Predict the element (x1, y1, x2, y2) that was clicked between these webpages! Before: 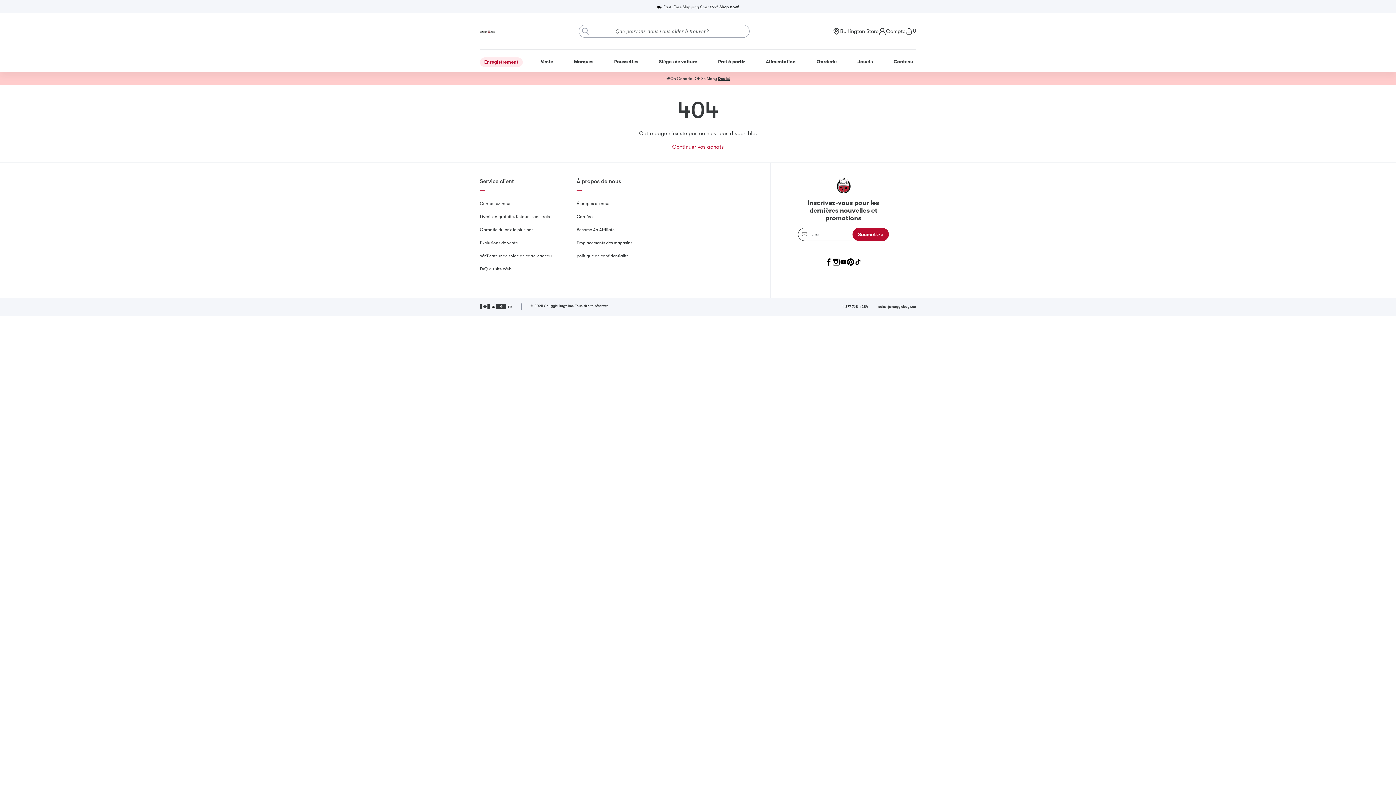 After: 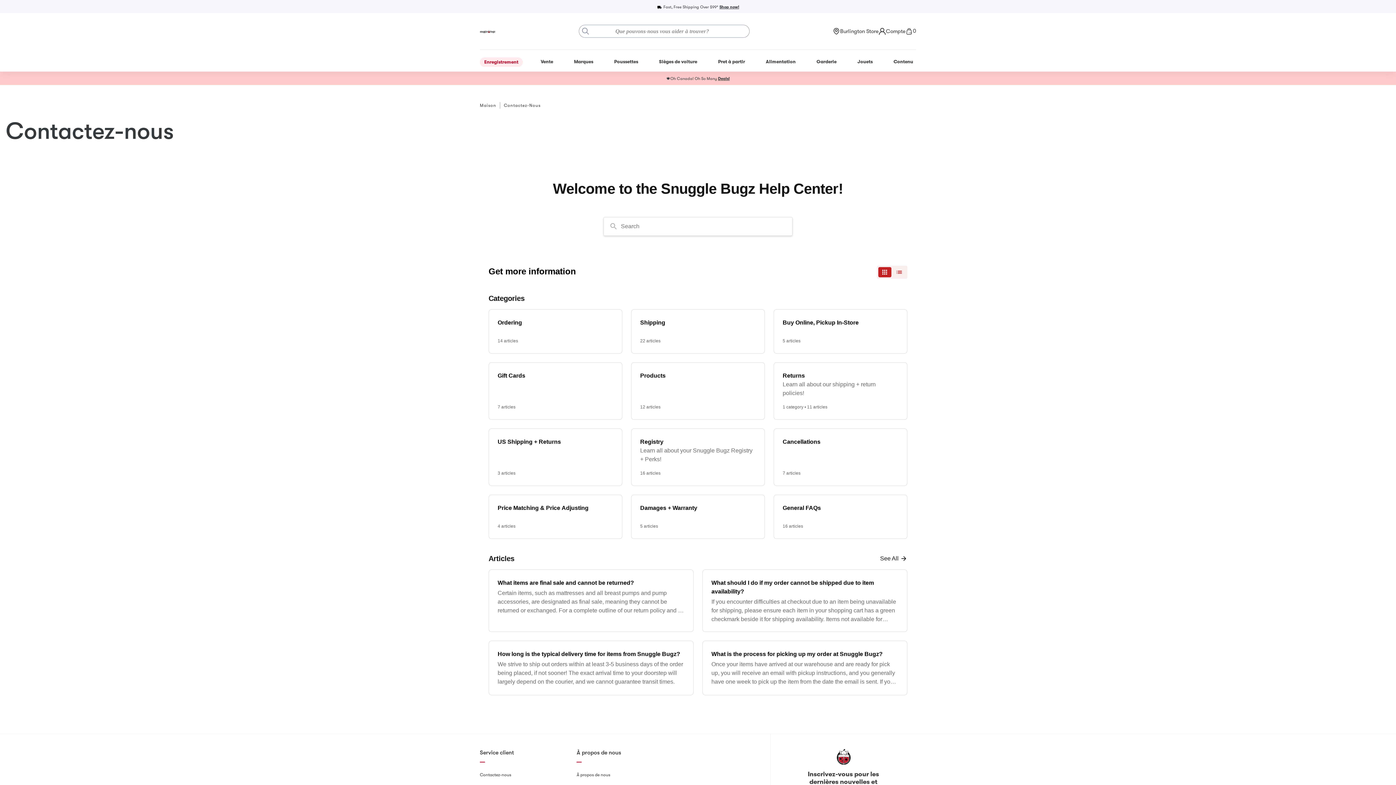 Action: bbox: (480, 177, 576, 185) label: Service client